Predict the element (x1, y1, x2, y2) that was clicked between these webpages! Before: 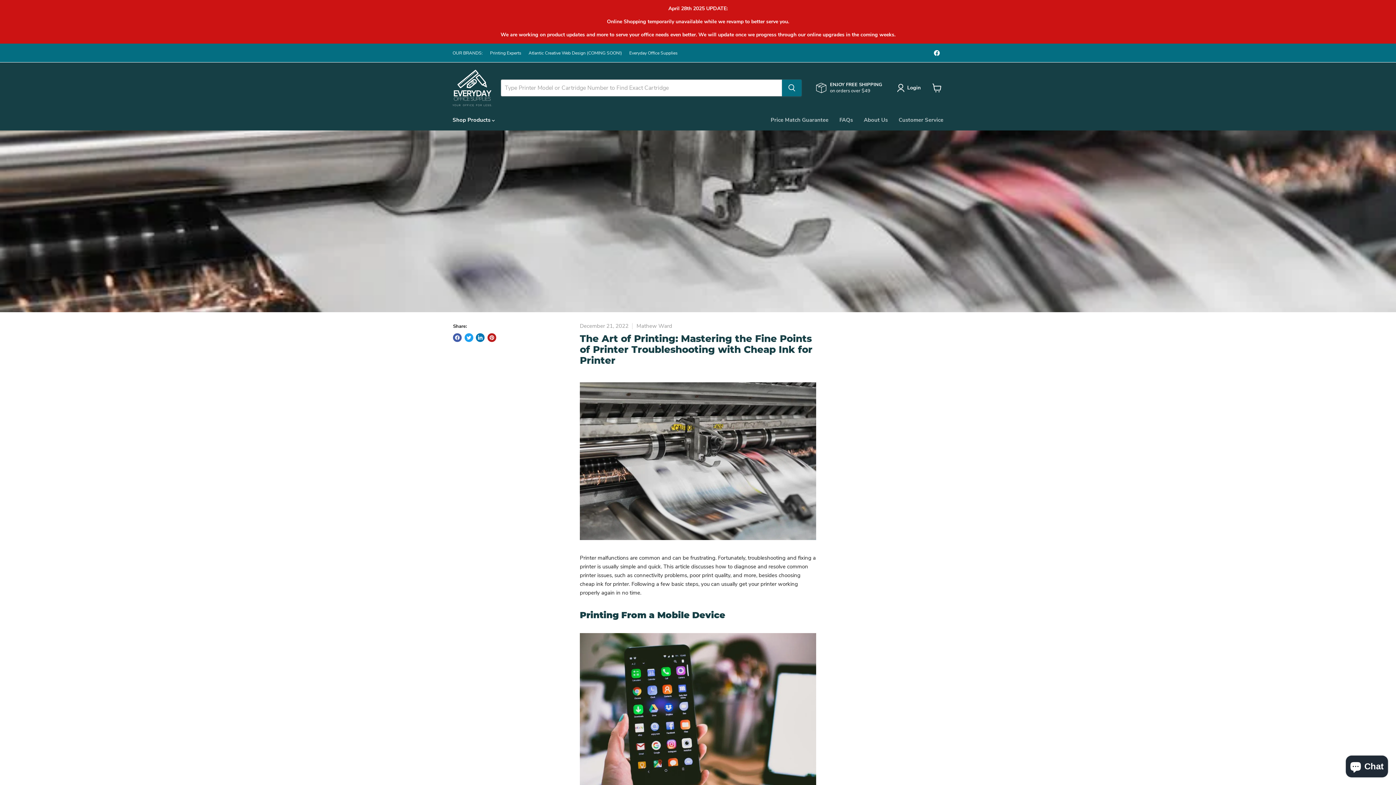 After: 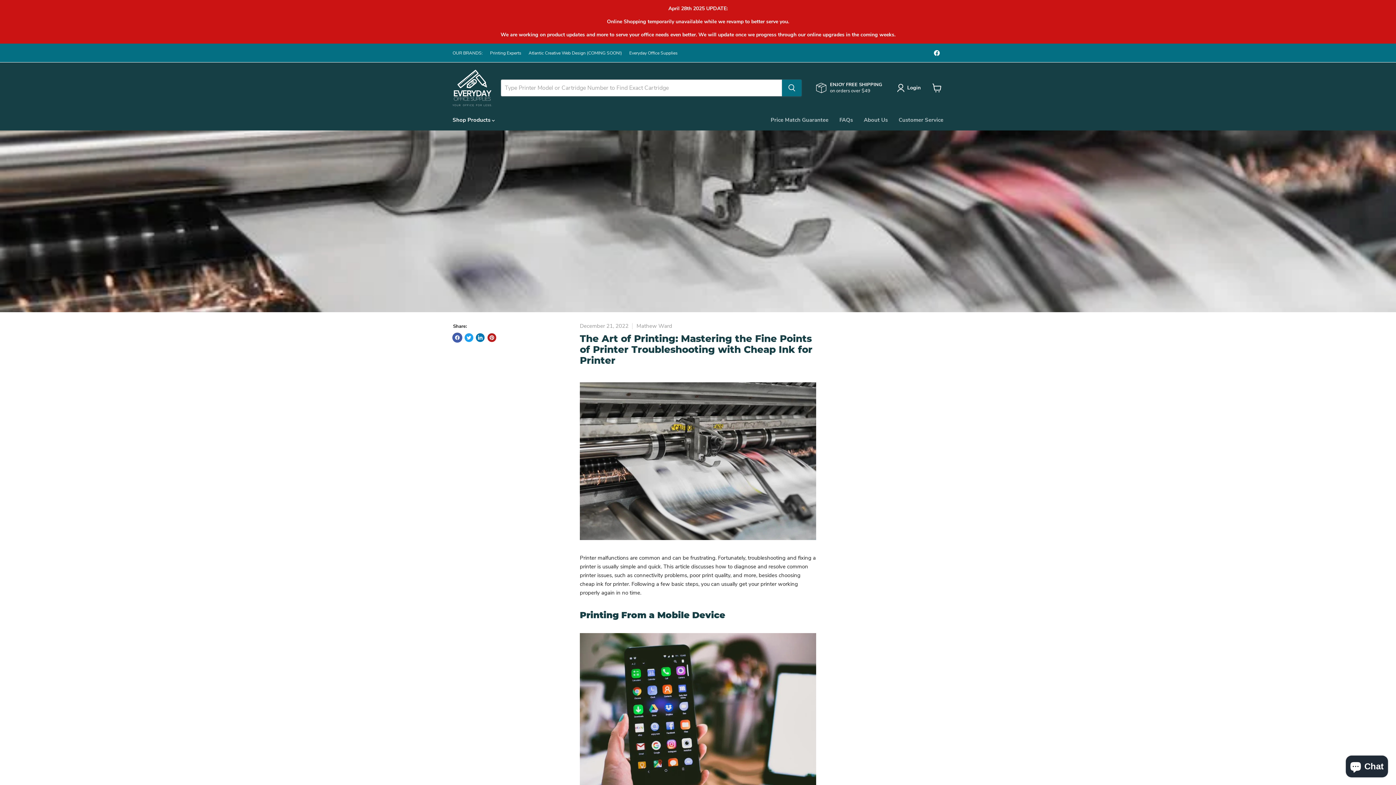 Action: label: Share on Facebook bbox: (453, 333, 461, 342)